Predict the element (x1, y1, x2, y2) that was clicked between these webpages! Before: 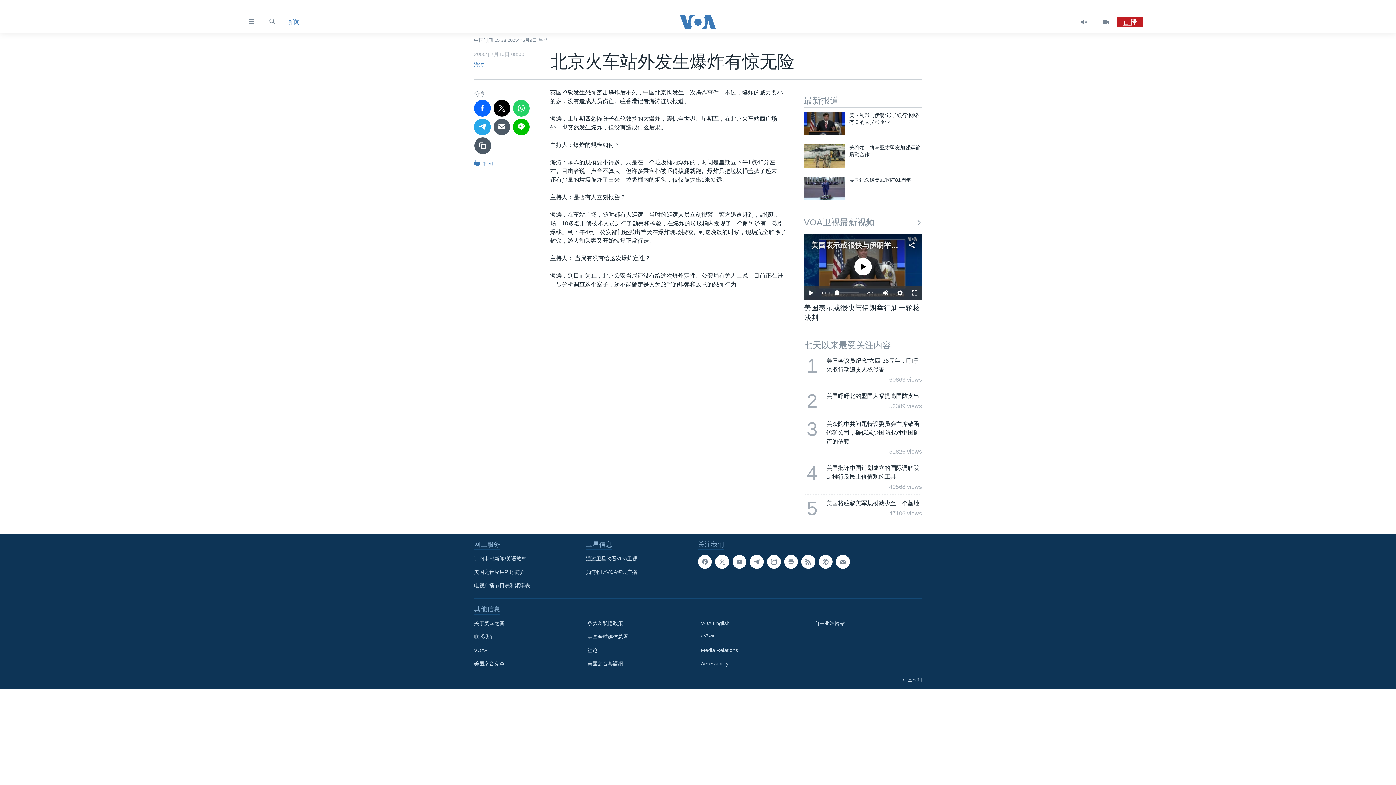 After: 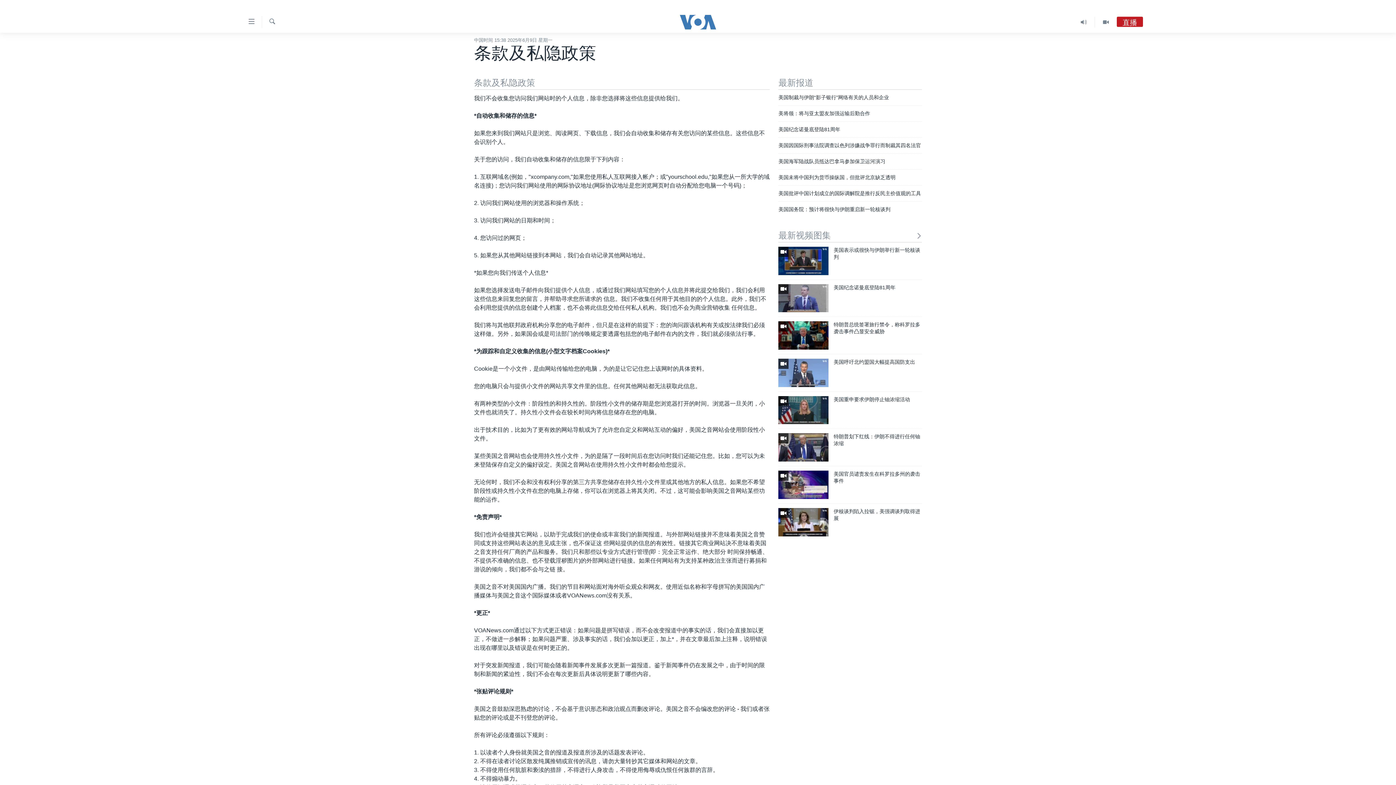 Action: bbox: (587, 619, 690, 627) label: 条款及私隐政策